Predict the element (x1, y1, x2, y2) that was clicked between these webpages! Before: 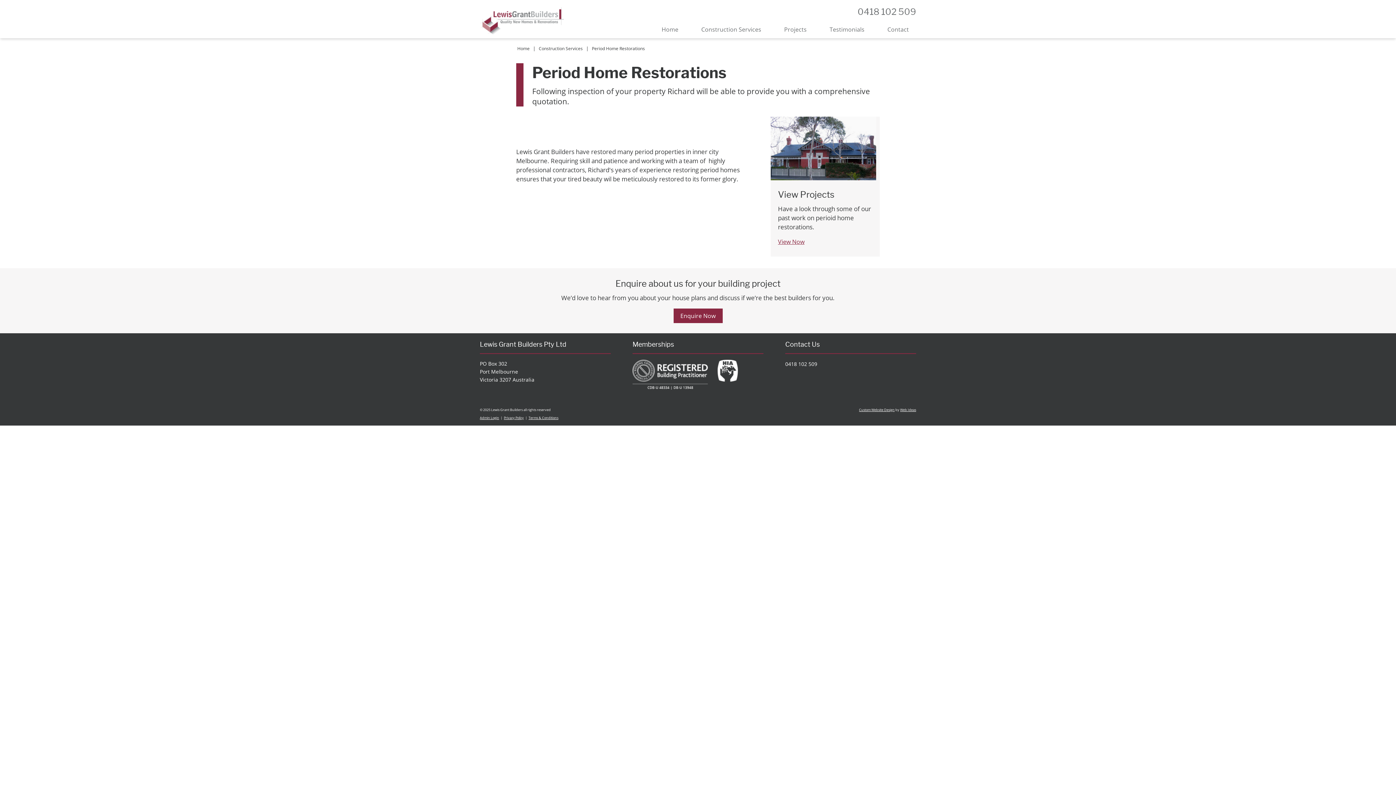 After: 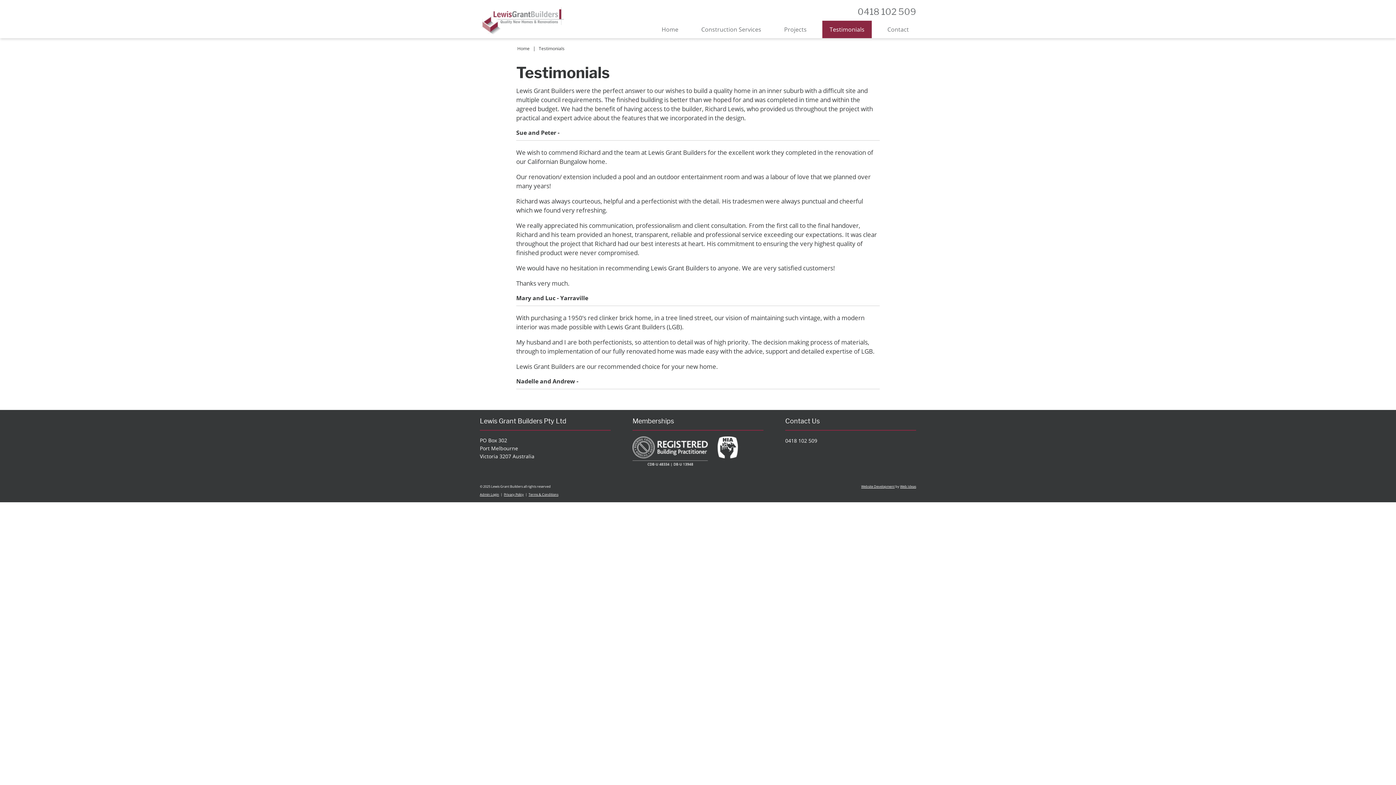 Action: label: Testimonials bbox: (822, 20, 872, 38)